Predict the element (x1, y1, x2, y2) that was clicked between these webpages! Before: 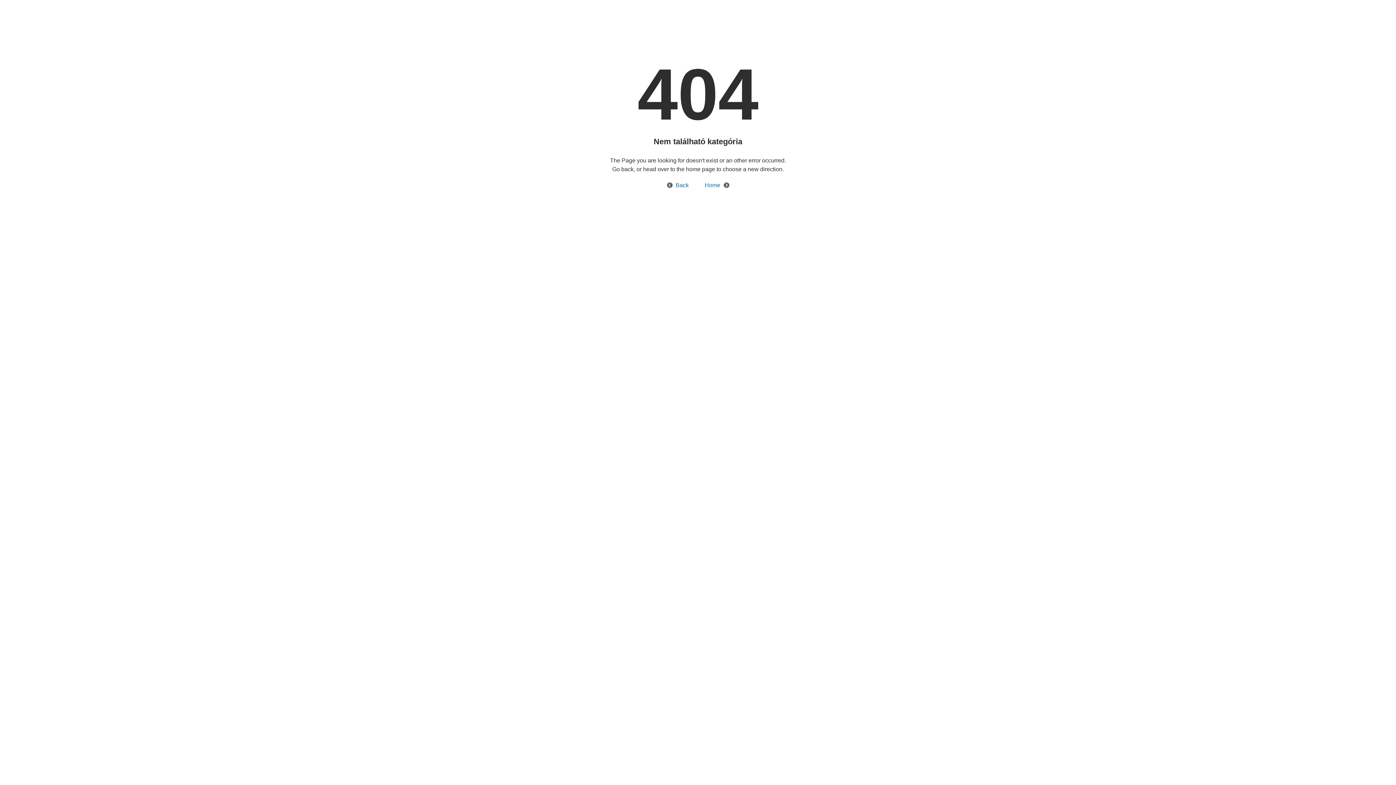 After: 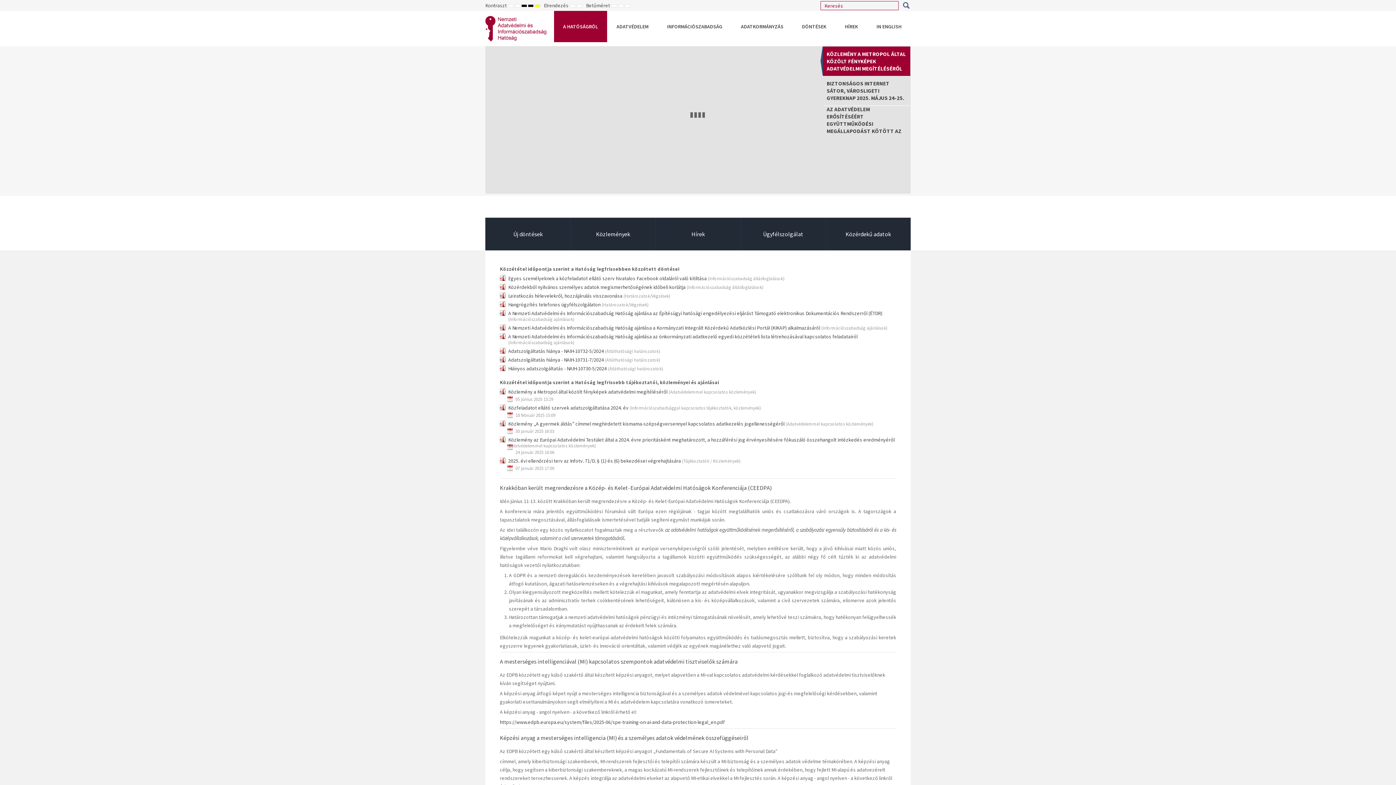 Action: label: Home bbox: (697, 182, 729, 188)